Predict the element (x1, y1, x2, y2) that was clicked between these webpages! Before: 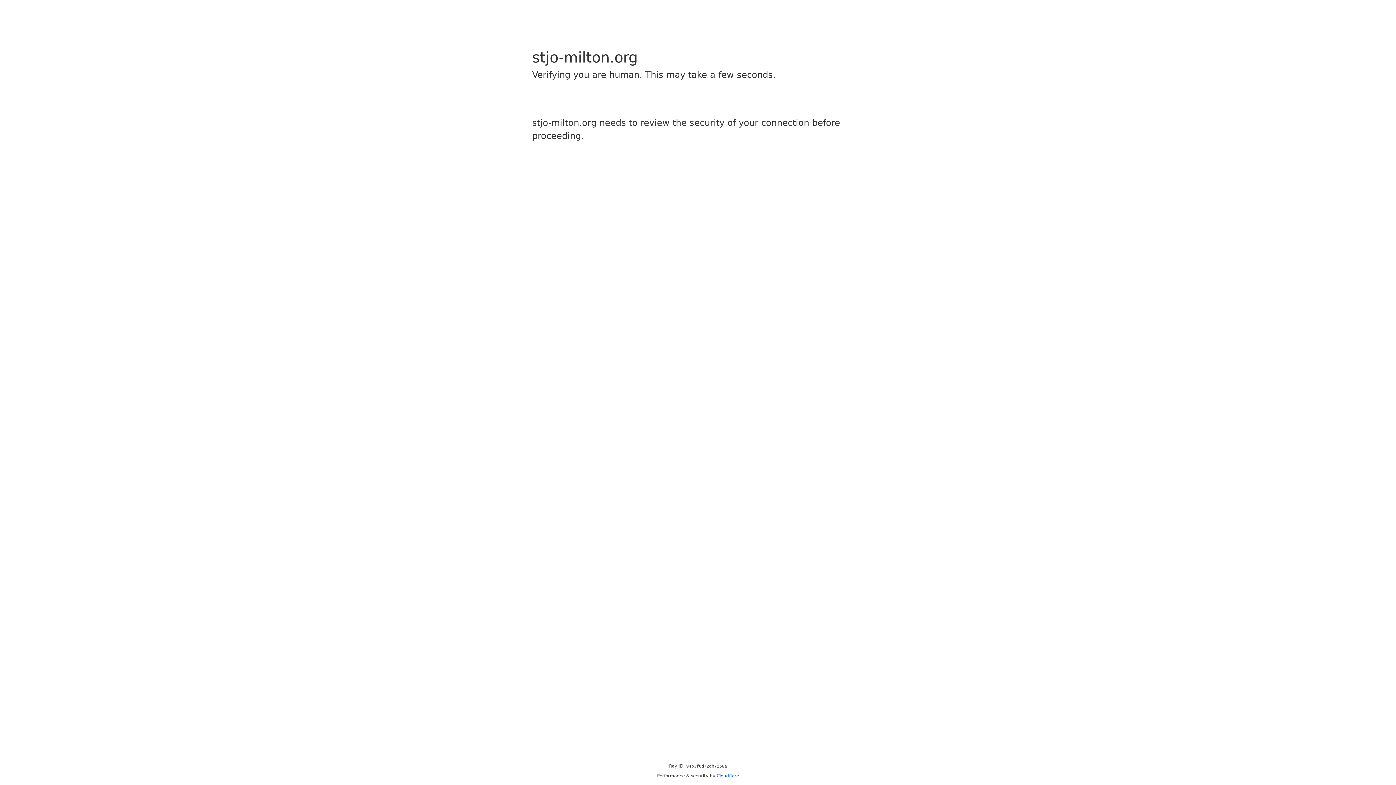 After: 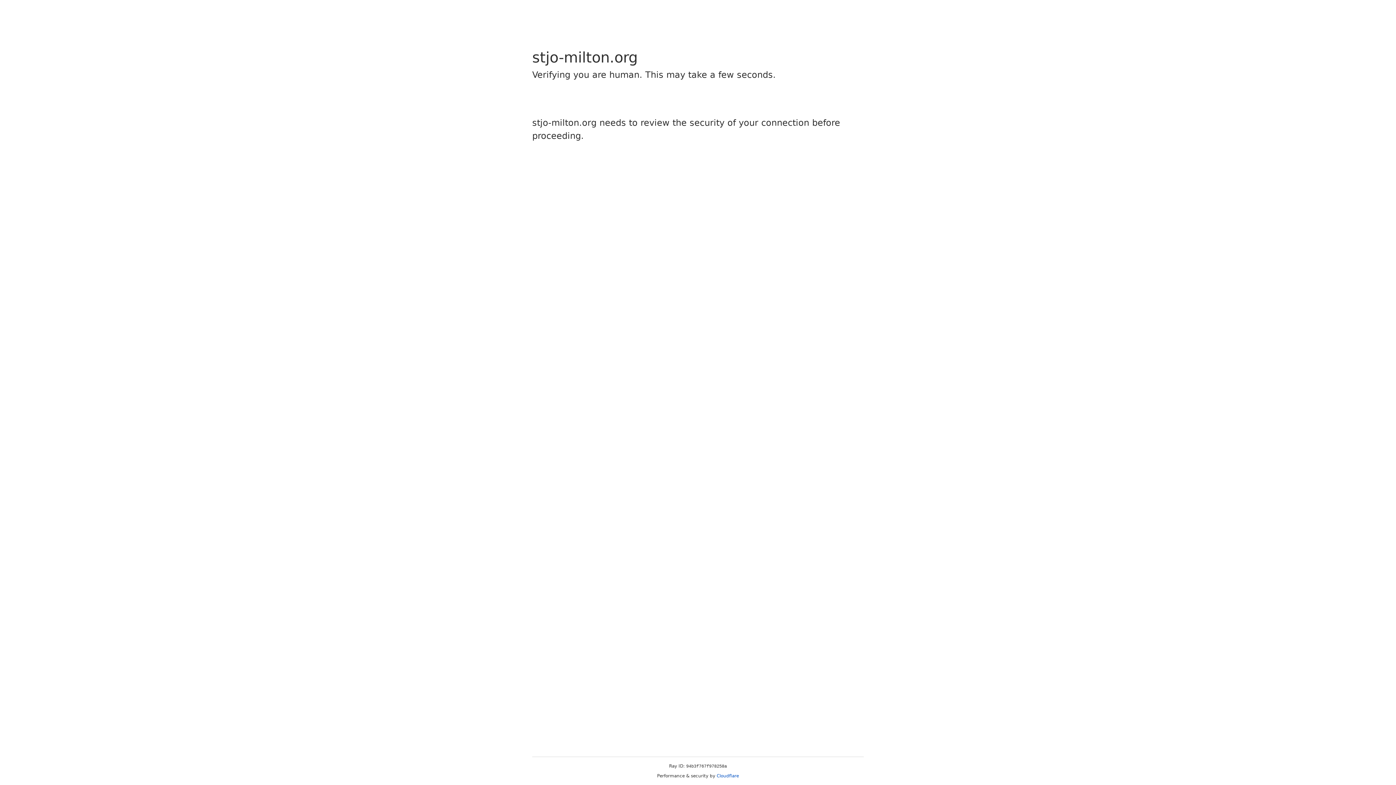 Action: label: Cloudflare bbox: (716, 773, 739, 778)